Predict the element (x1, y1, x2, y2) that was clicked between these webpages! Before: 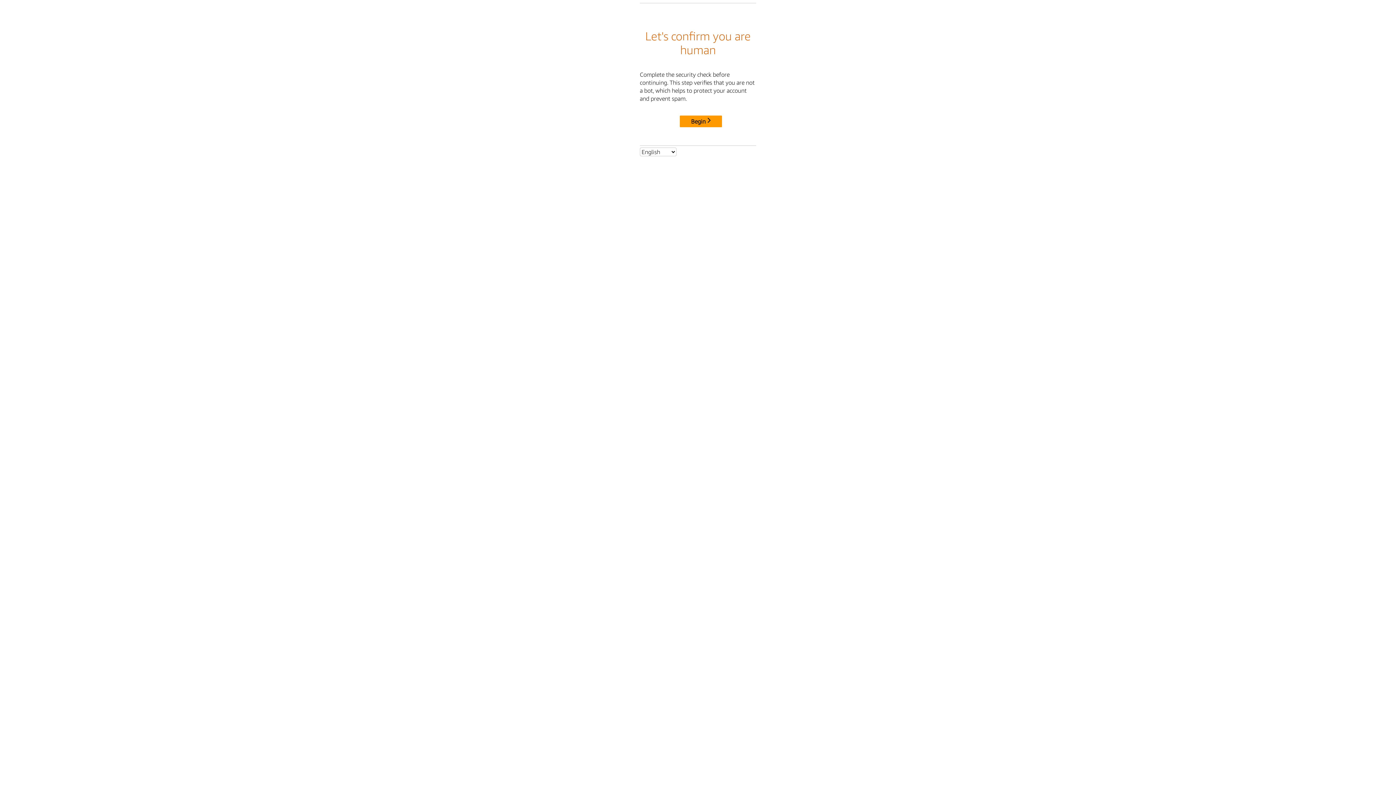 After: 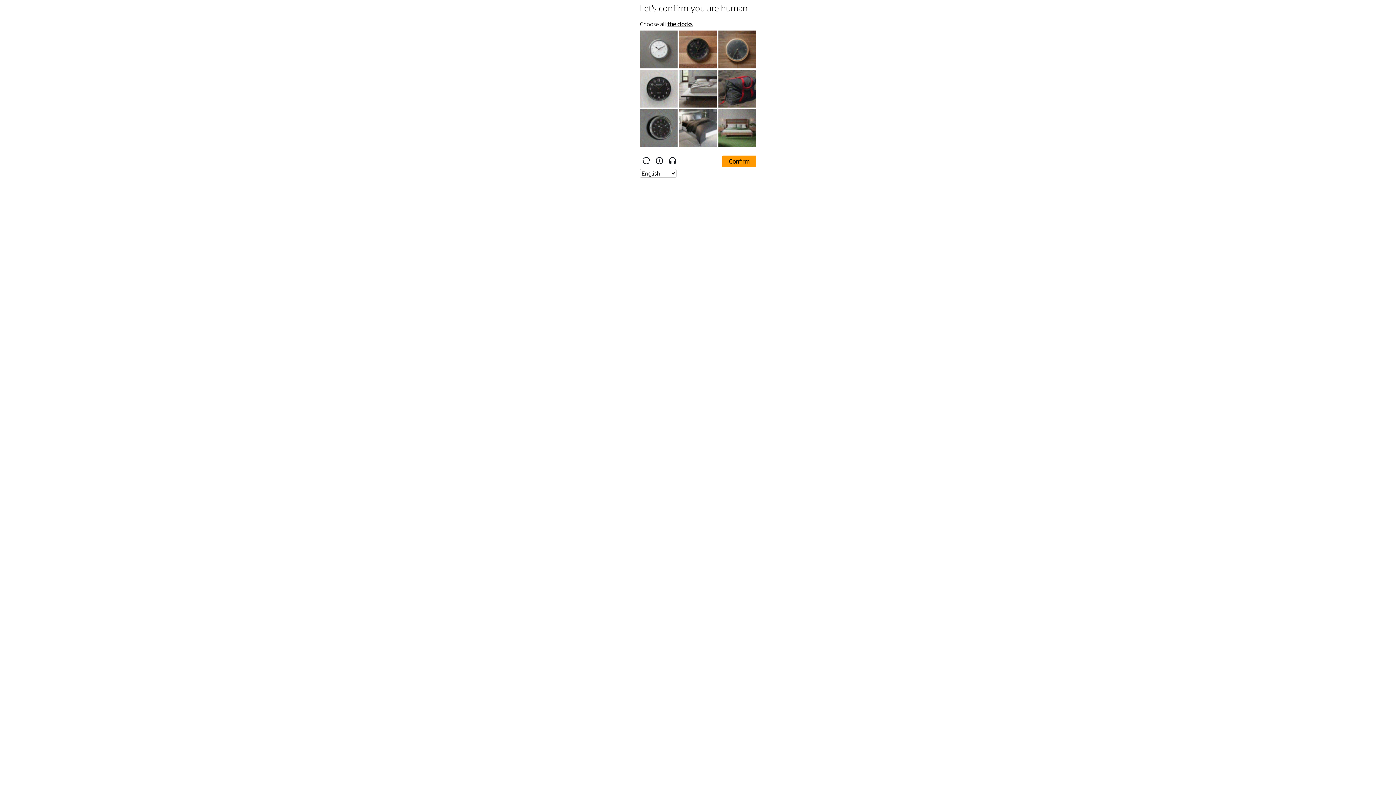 Action: label: Begin bbox: (680, 115, 722, 127)